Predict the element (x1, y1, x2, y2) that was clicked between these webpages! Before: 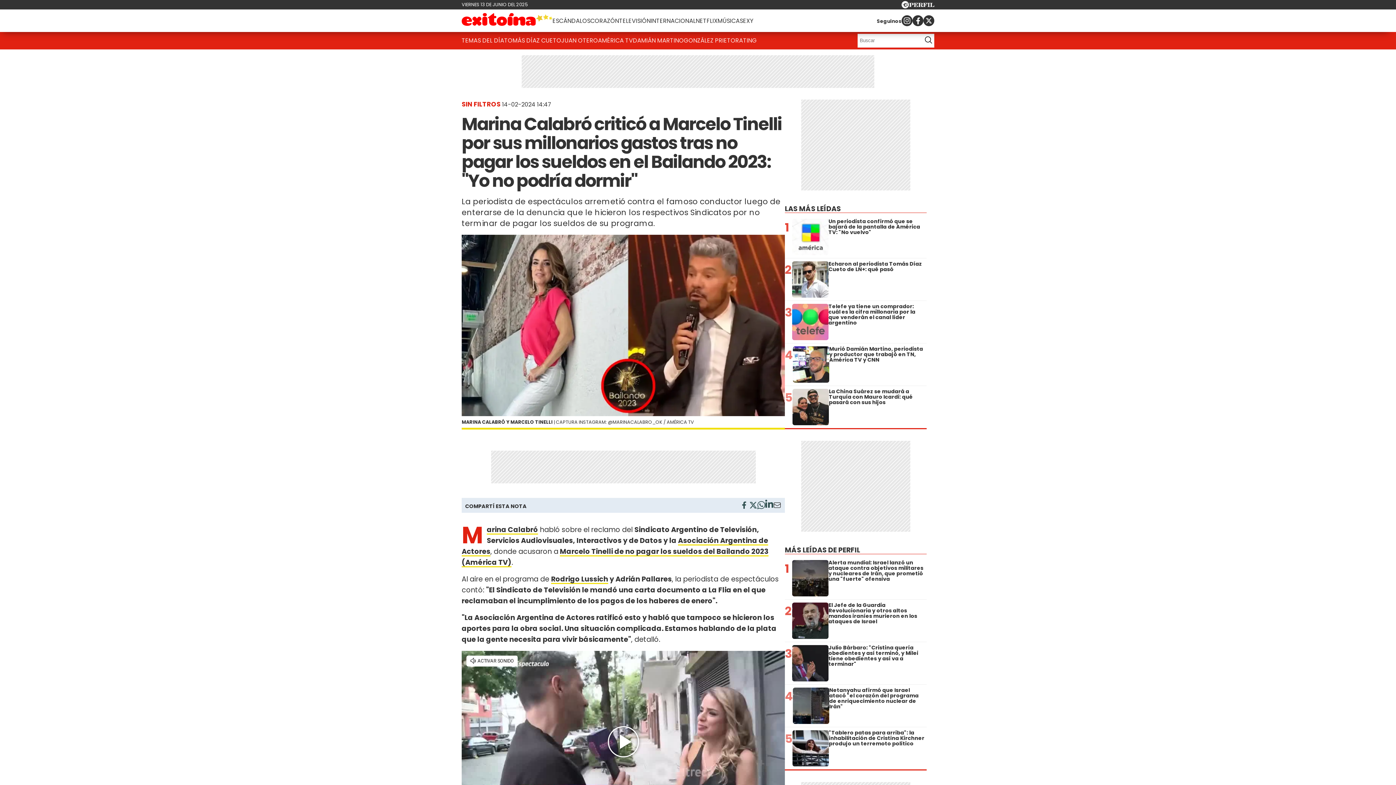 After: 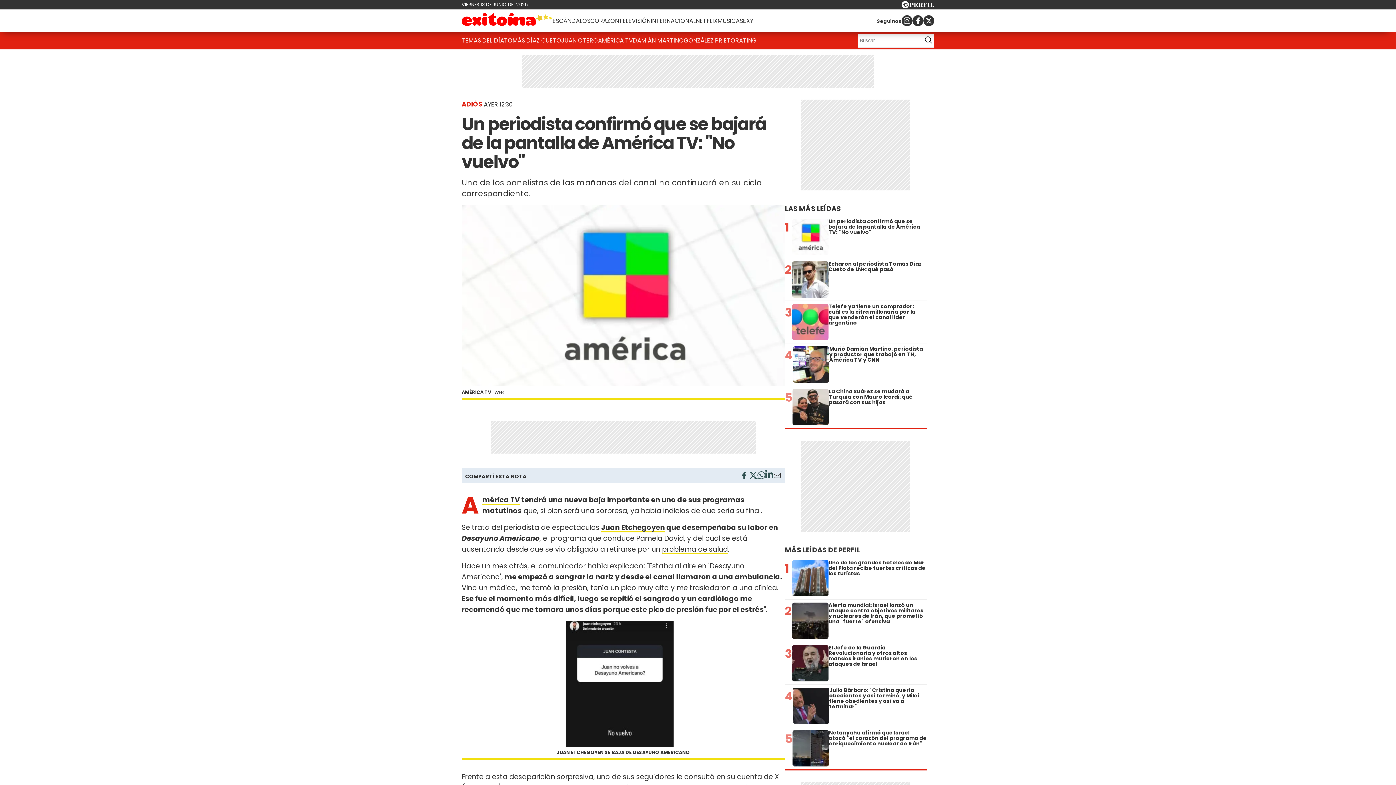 Action: bbox: (598, 33, 633, 48) label: AMÉRICA TV